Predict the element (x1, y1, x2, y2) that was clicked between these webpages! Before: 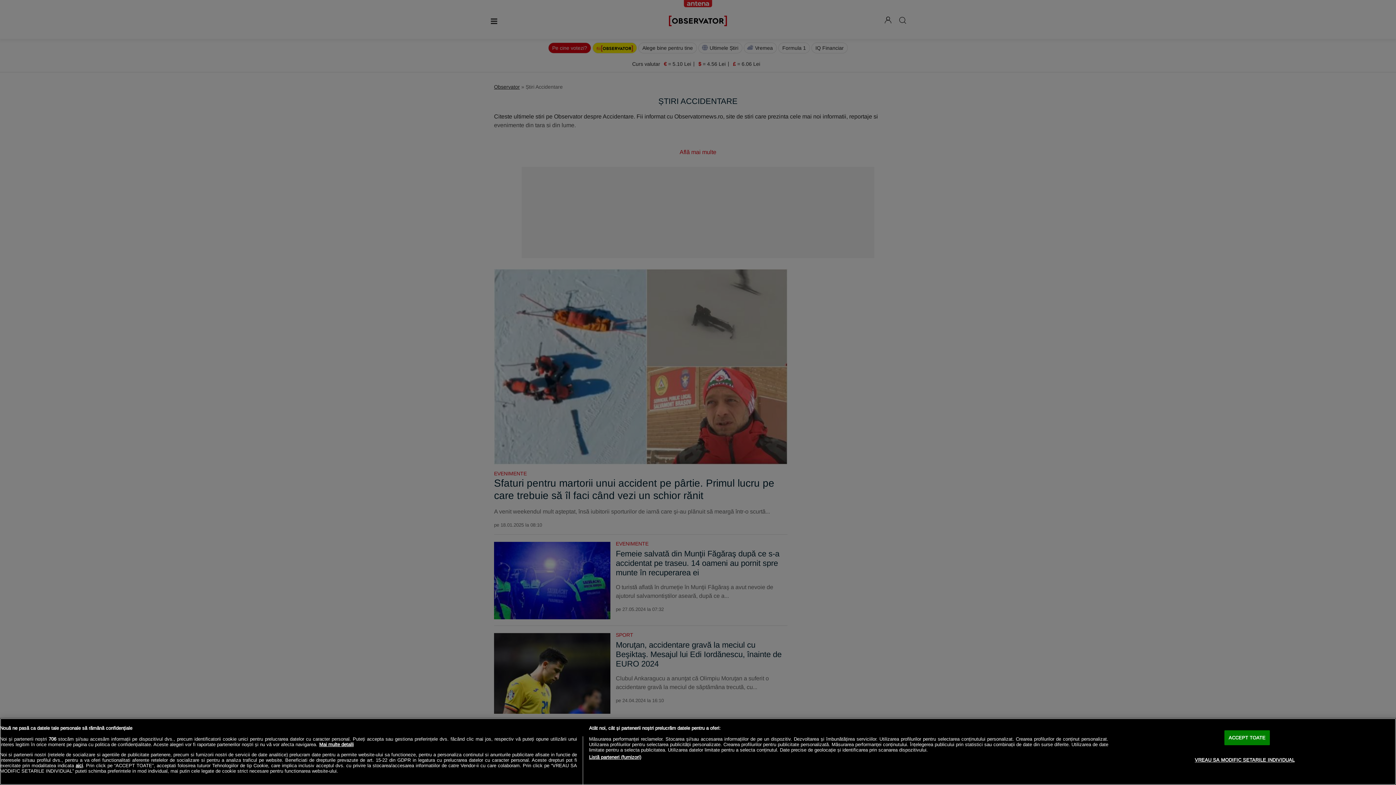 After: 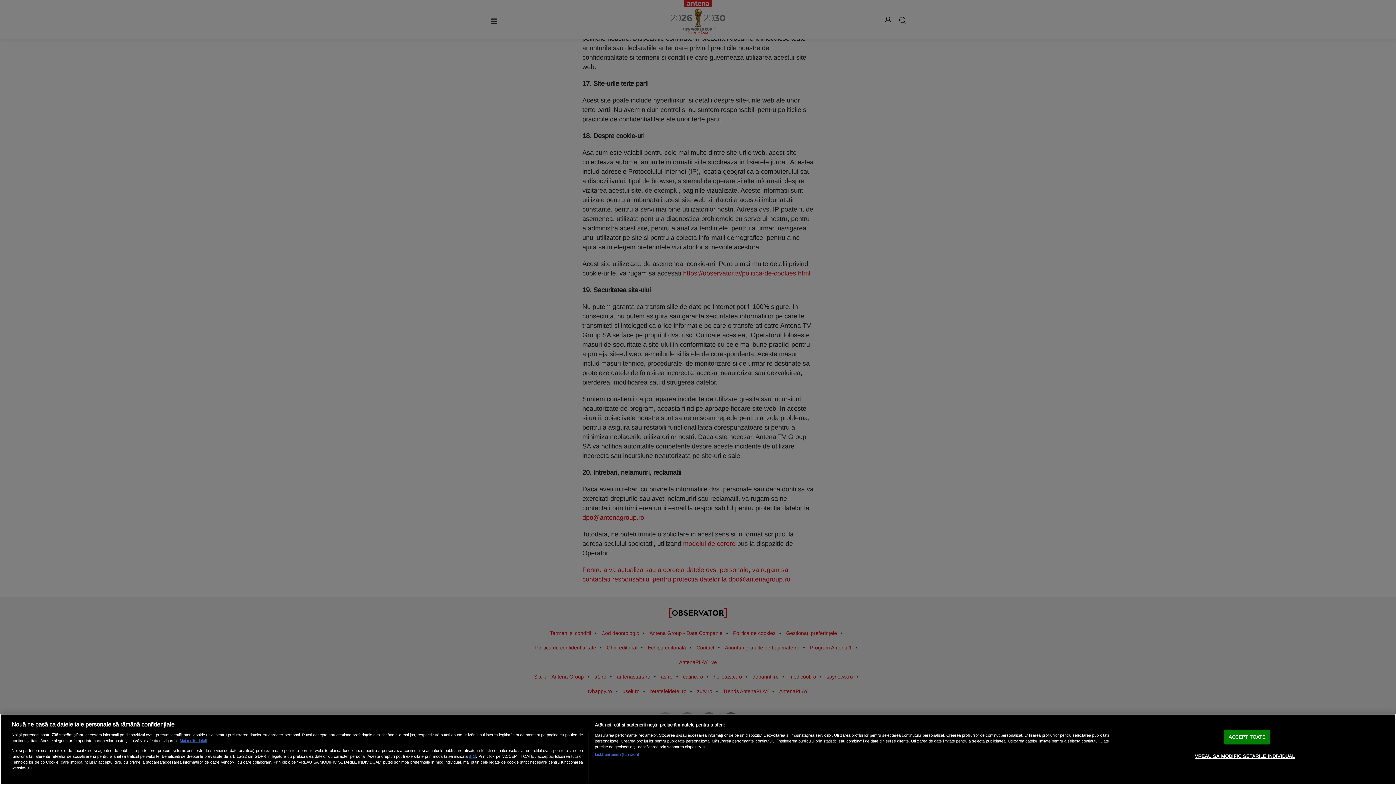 Action: bbox: (75, 763, 82, 768) label: aici